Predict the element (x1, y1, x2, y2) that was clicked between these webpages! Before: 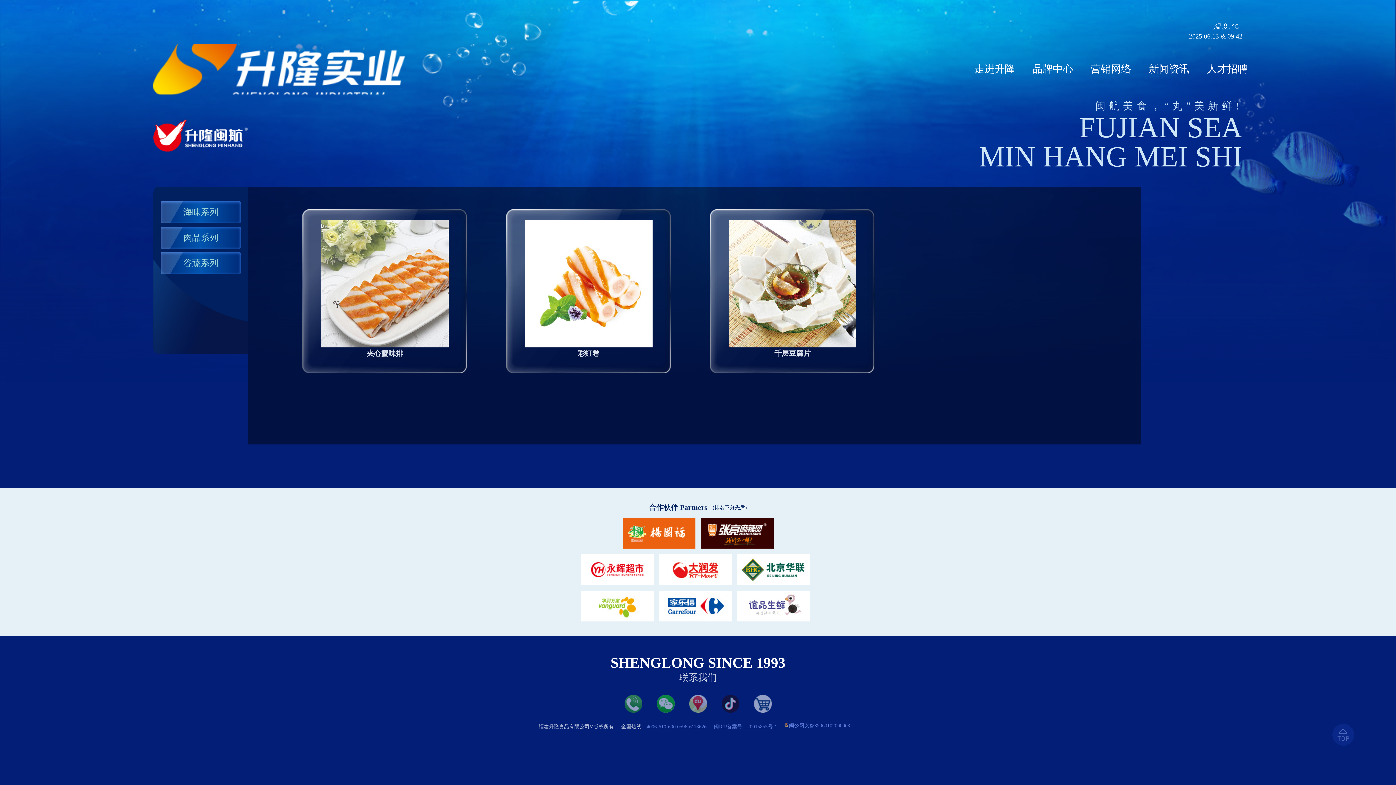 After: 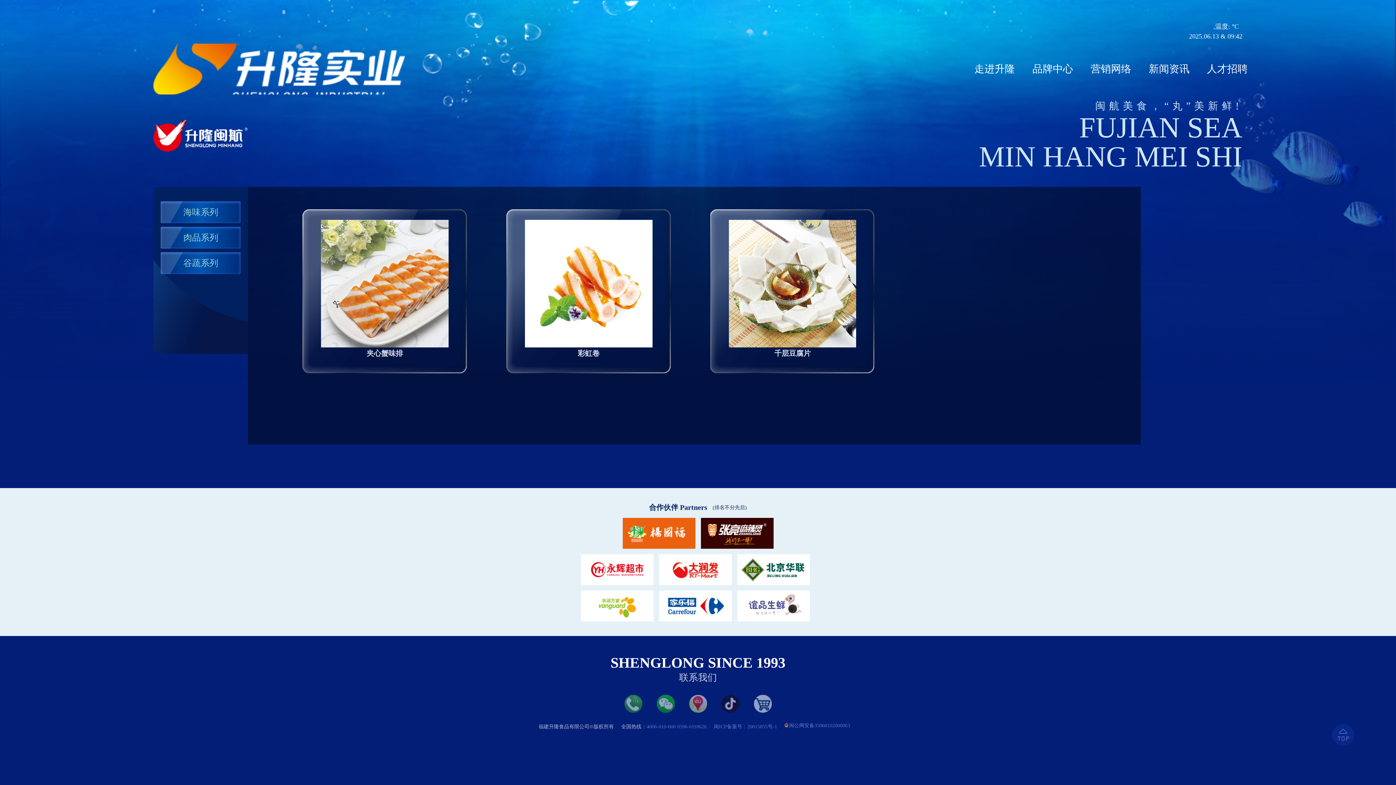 Action: label: 闽ICP备案号：20015855号-1 bbox: (714, 724, 777, 729)